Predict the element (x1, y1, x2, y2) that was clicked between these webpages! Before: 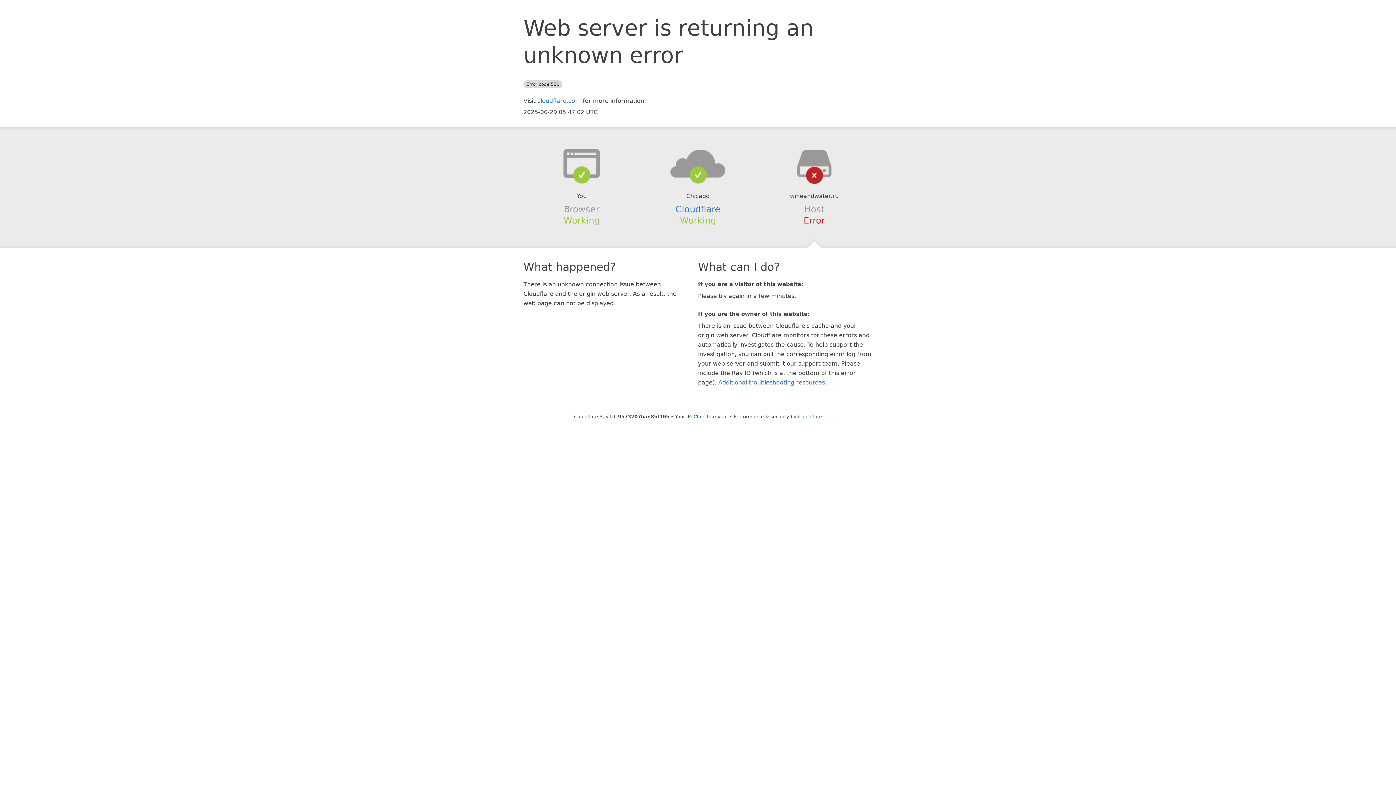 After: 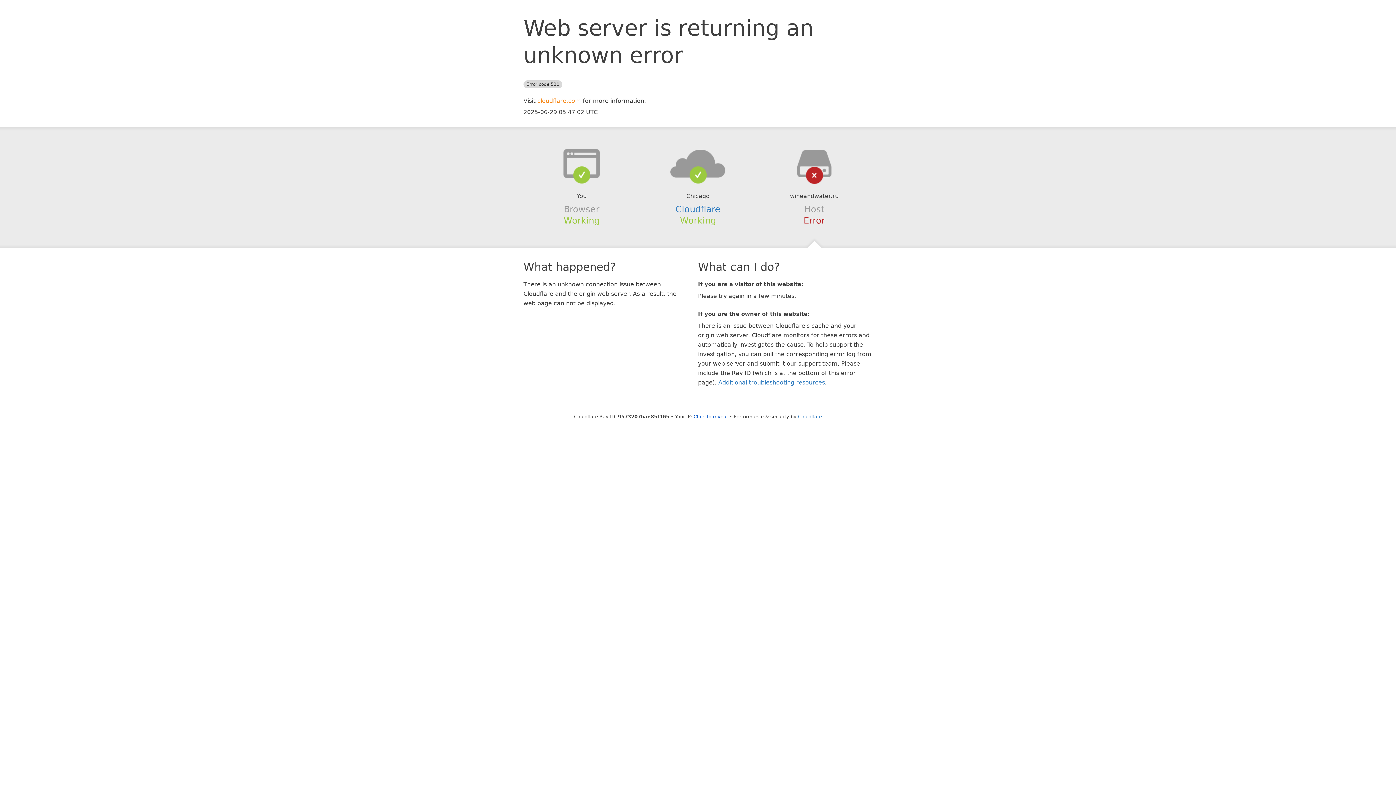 Action: bbox: (537, 97, 581, 104) label: cloudflare.com